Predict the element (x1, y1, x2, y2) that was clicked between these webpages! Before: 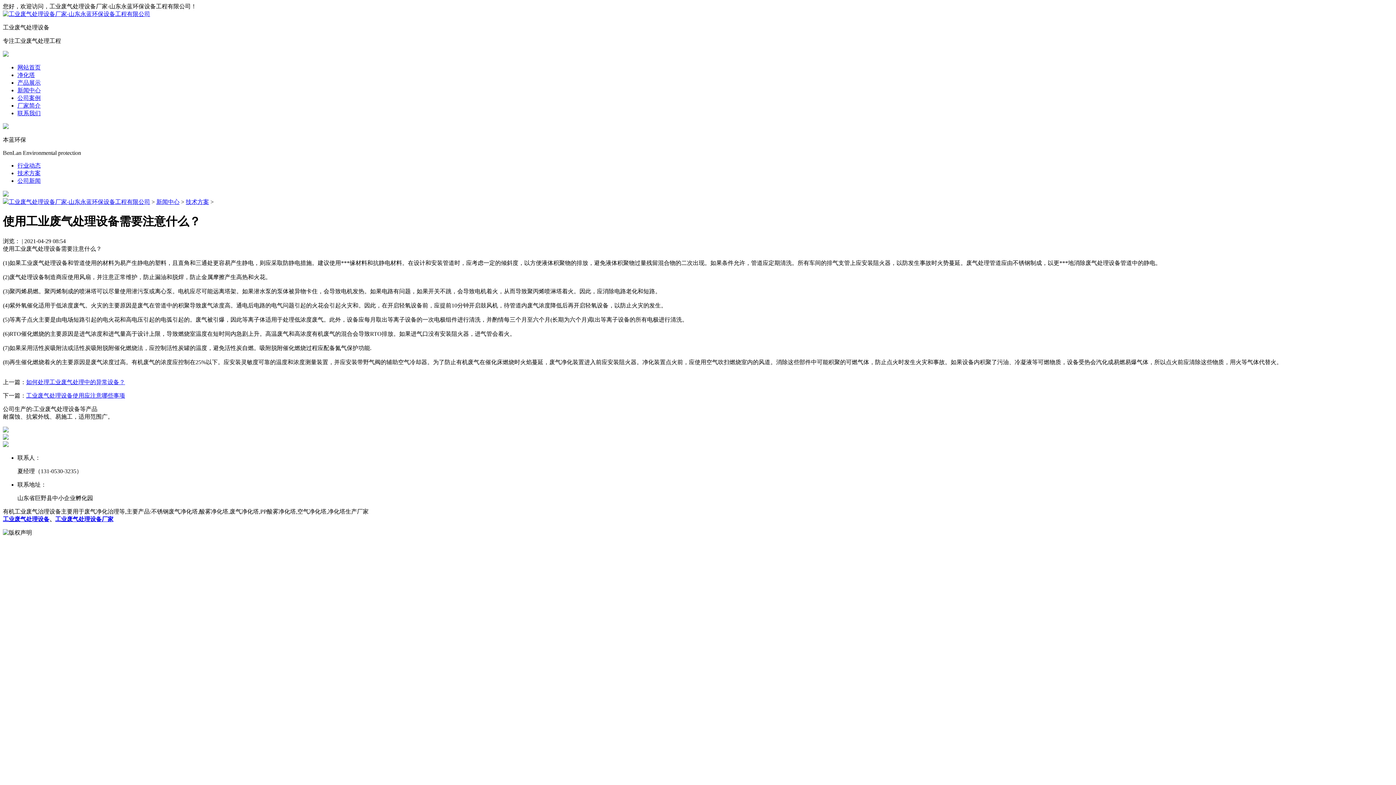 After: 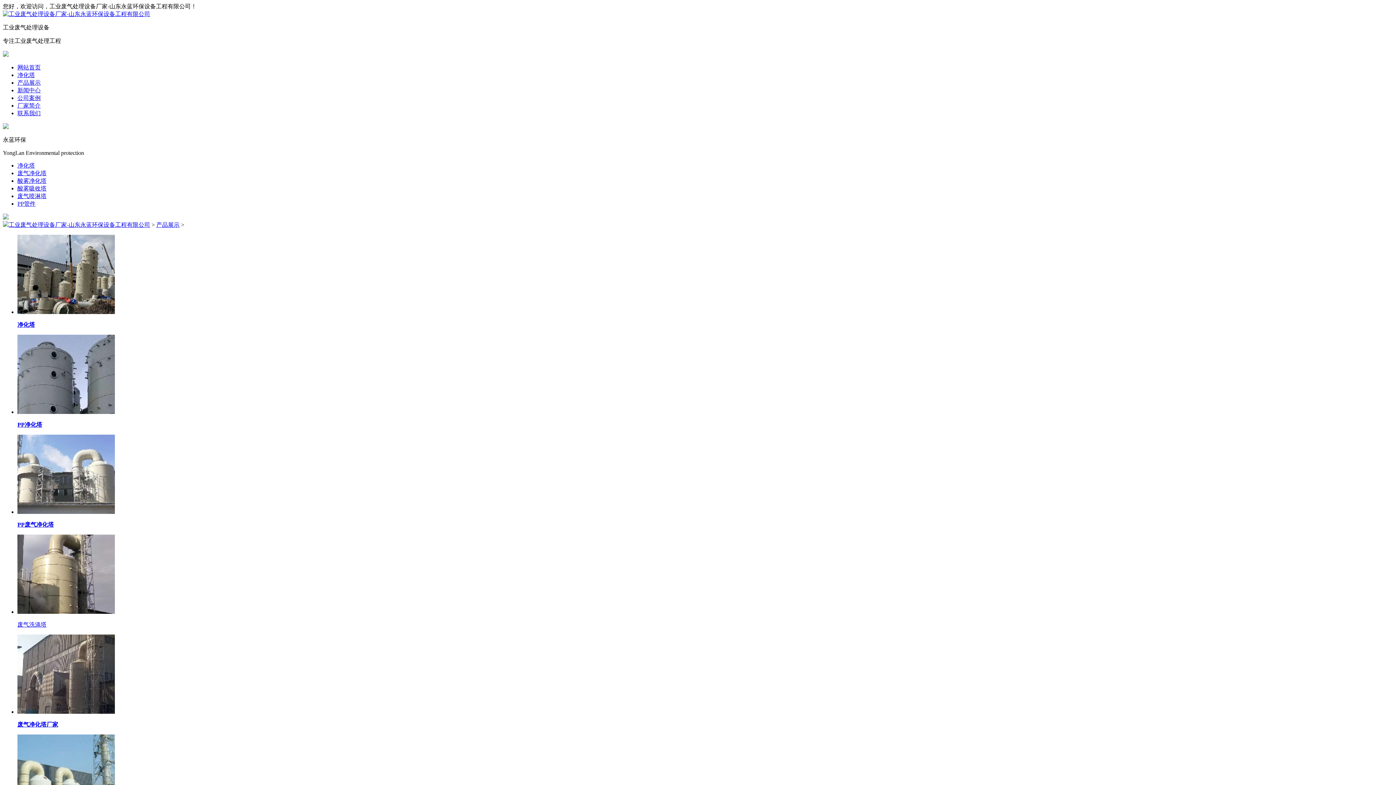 Action: bbox: (17, 79, 40, 85) label: 产品展示